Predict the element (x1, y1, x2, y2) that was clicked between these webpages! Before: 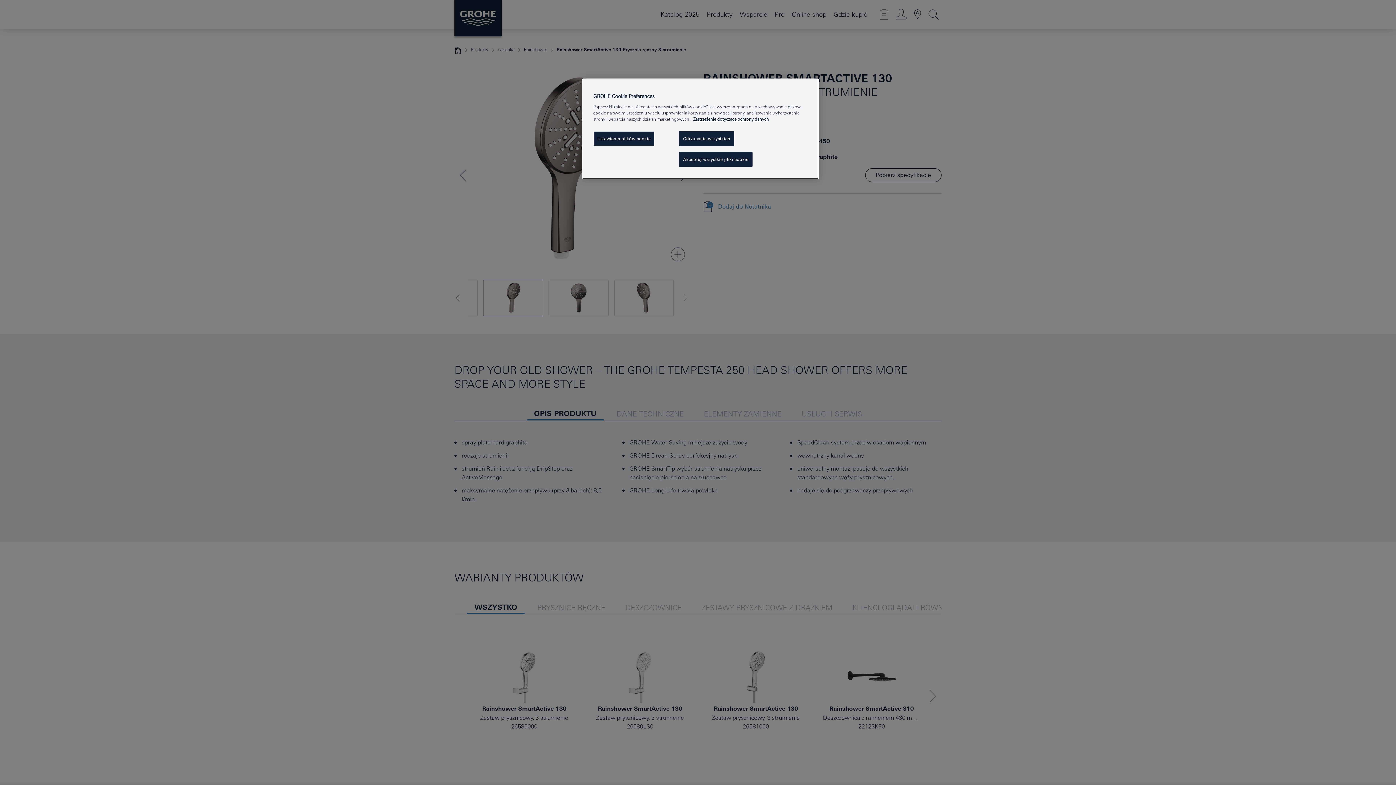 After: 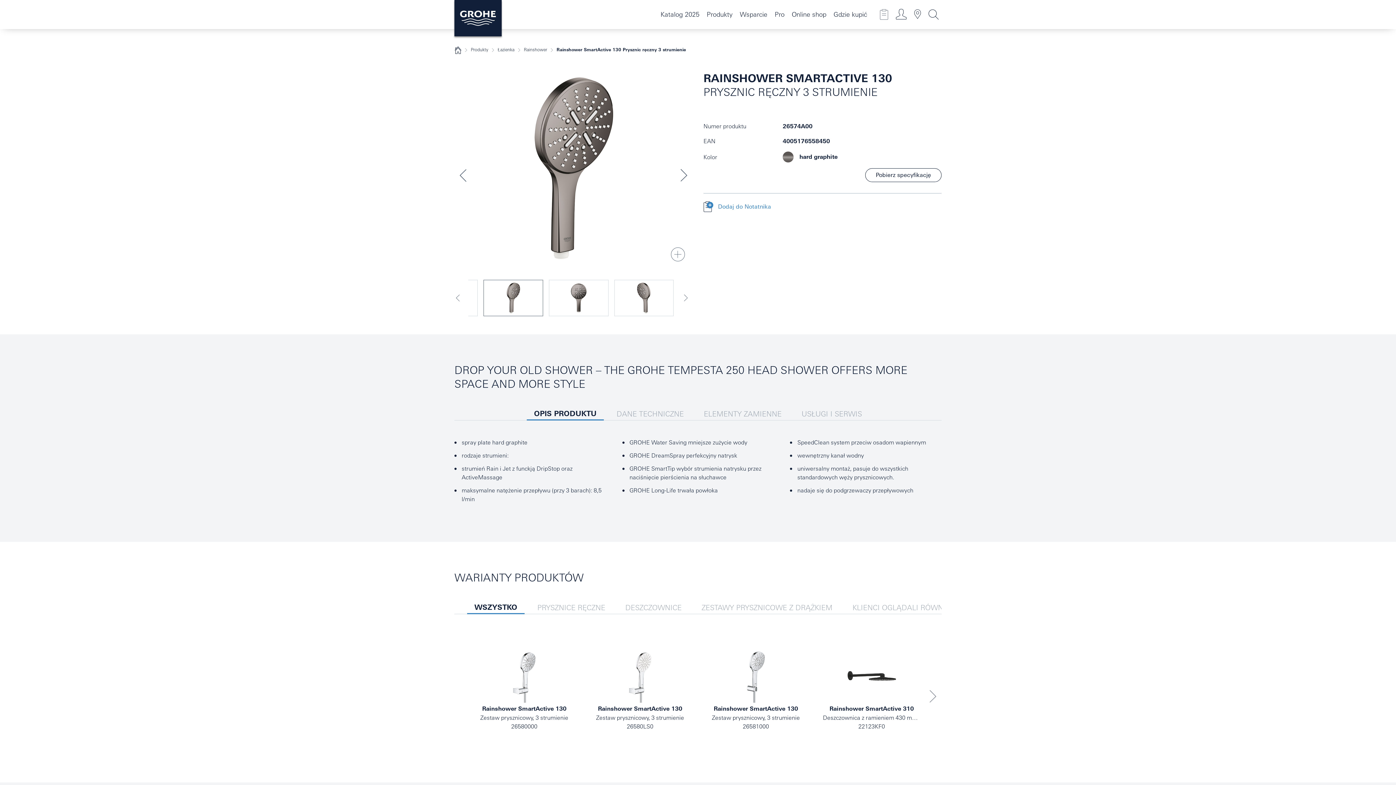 Action: bbox: (679, 131, 734, 146) label: Odrzucenie wszystkich